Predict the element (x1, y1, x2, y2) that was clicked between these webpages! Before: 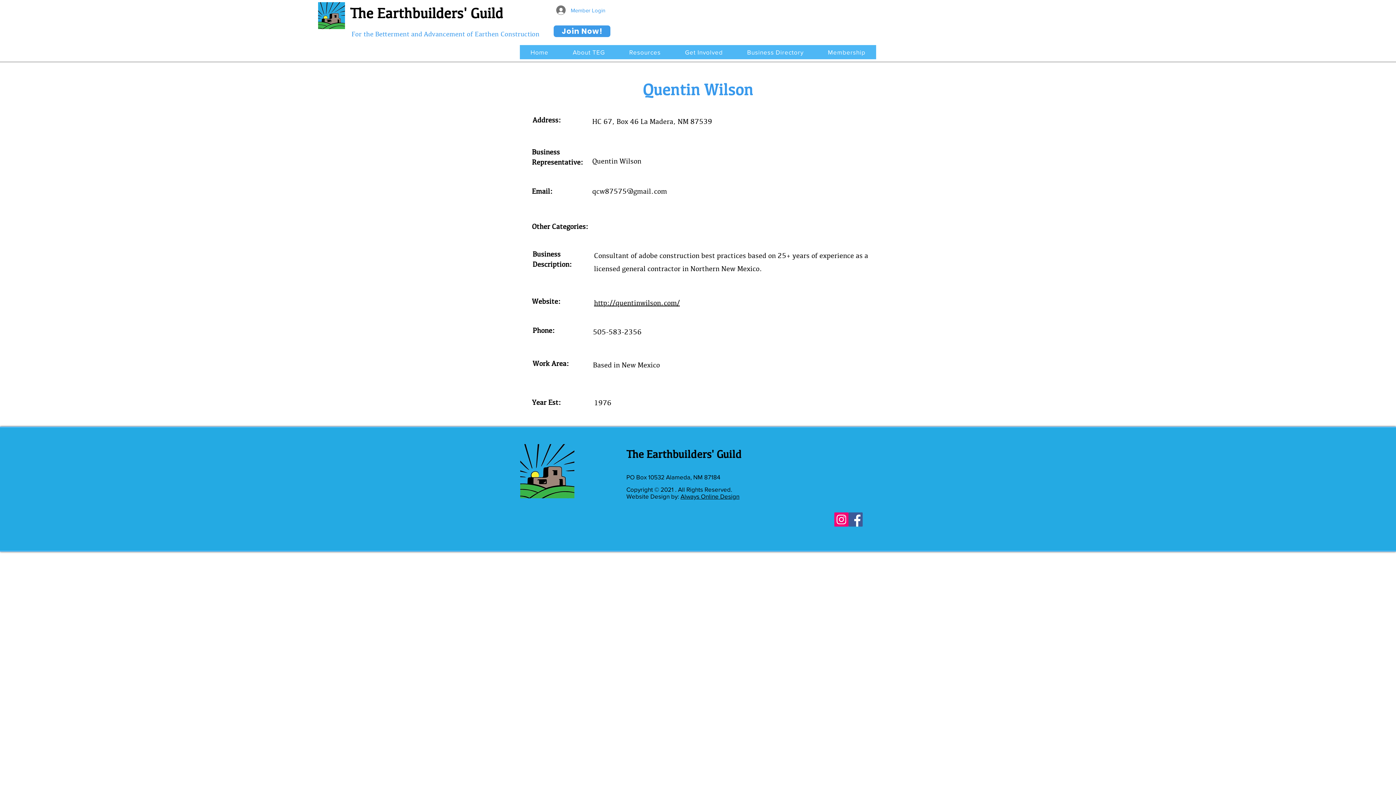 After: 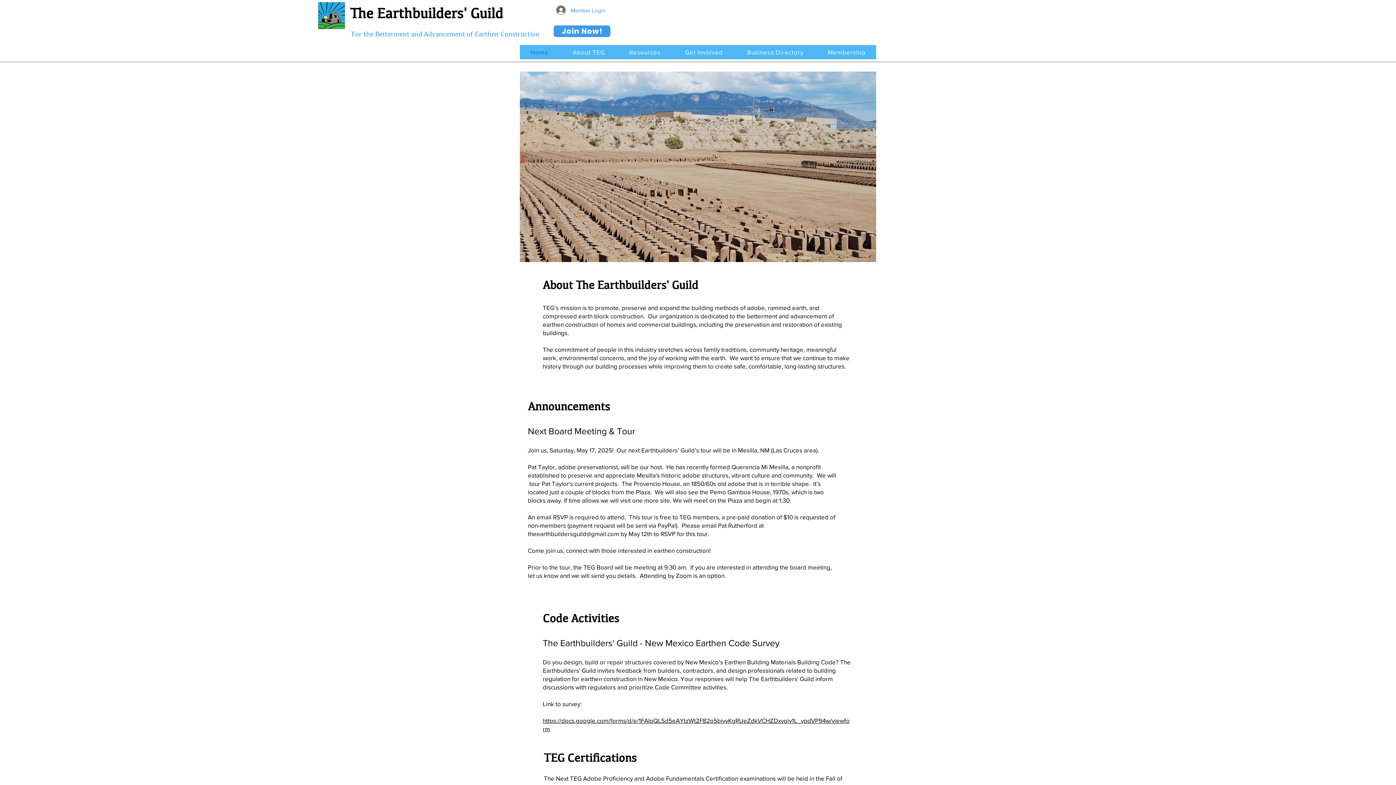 Action: bbox: (520, 45, 559, 59) label: Home